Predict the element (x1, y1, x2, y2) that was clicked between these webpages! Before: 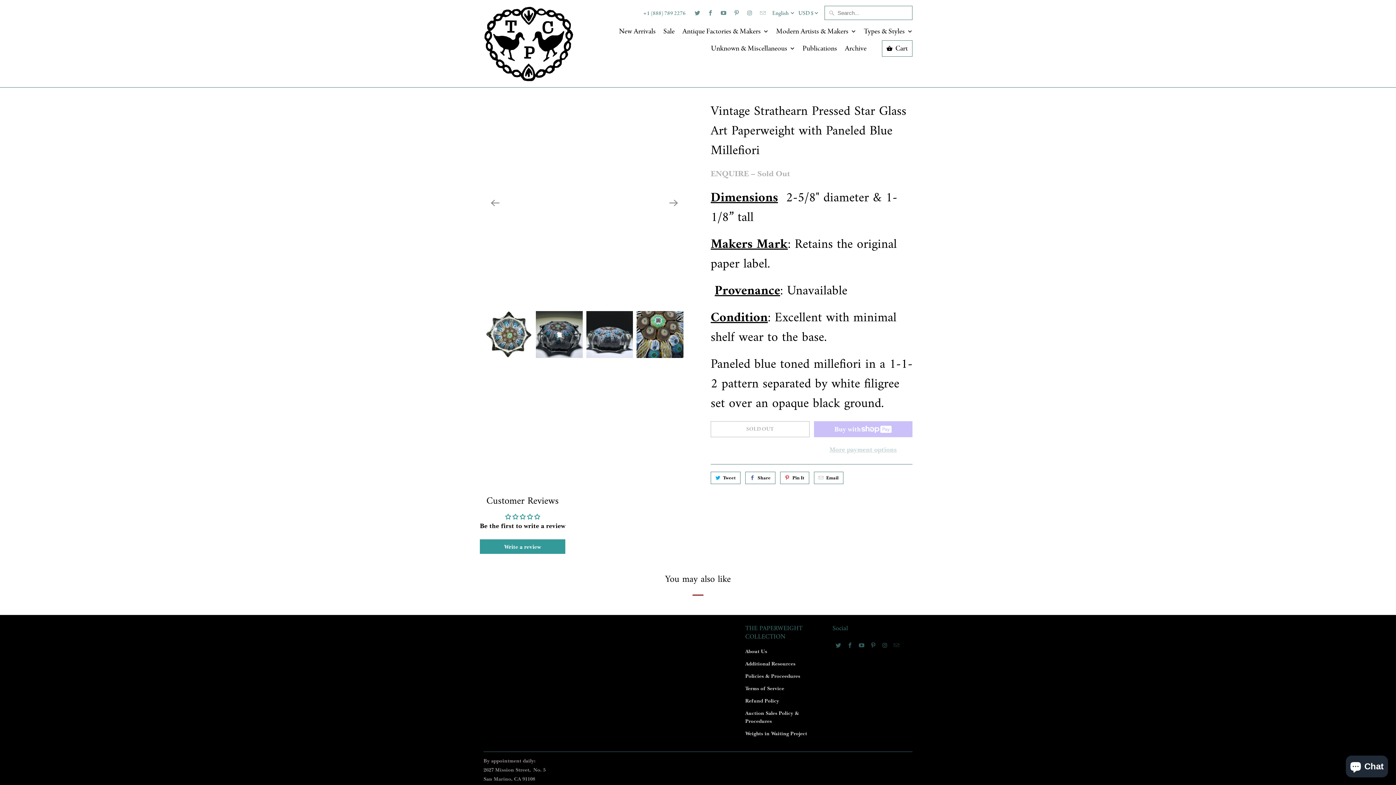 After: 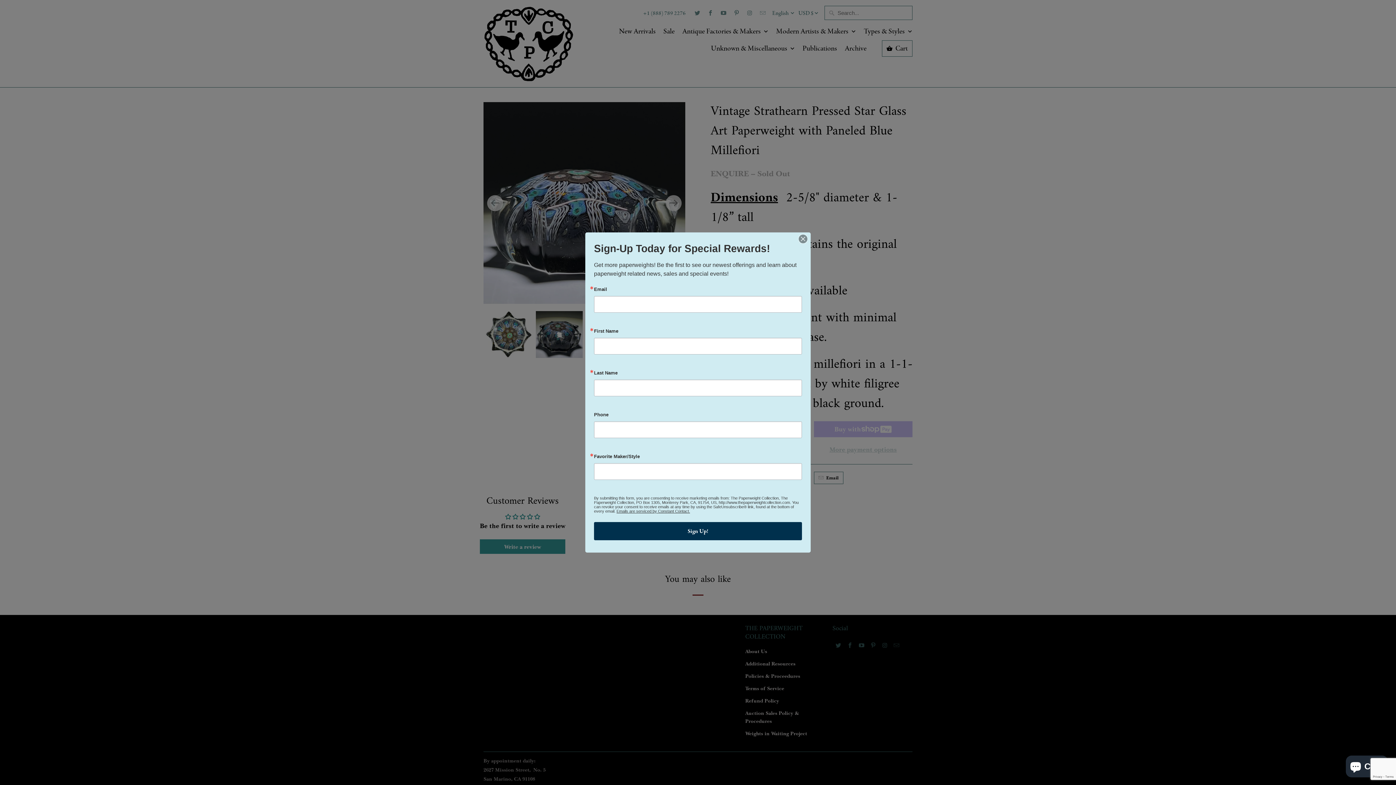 Action: label: Go to mailto:info@thepaperweightcollection.com bbox: (890, 639, 902, 651)